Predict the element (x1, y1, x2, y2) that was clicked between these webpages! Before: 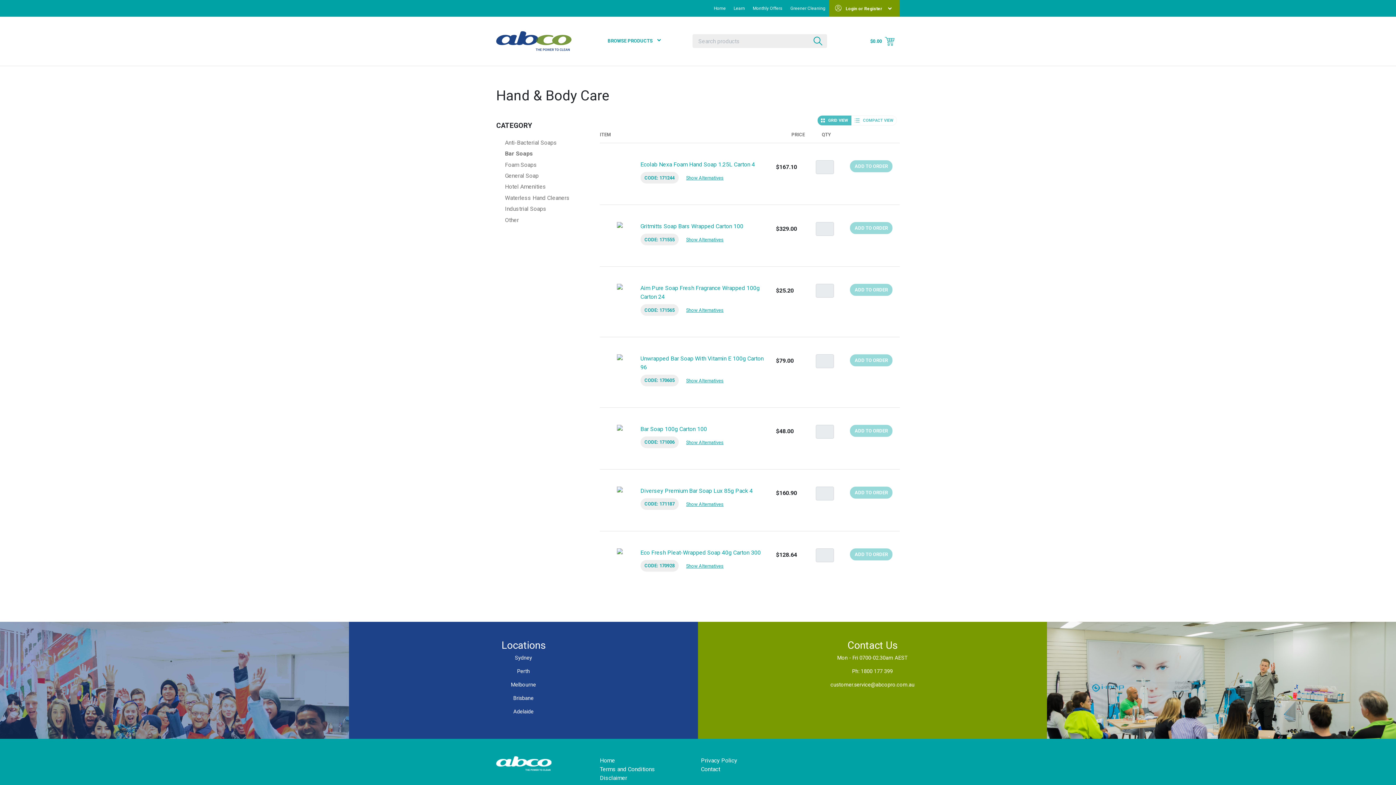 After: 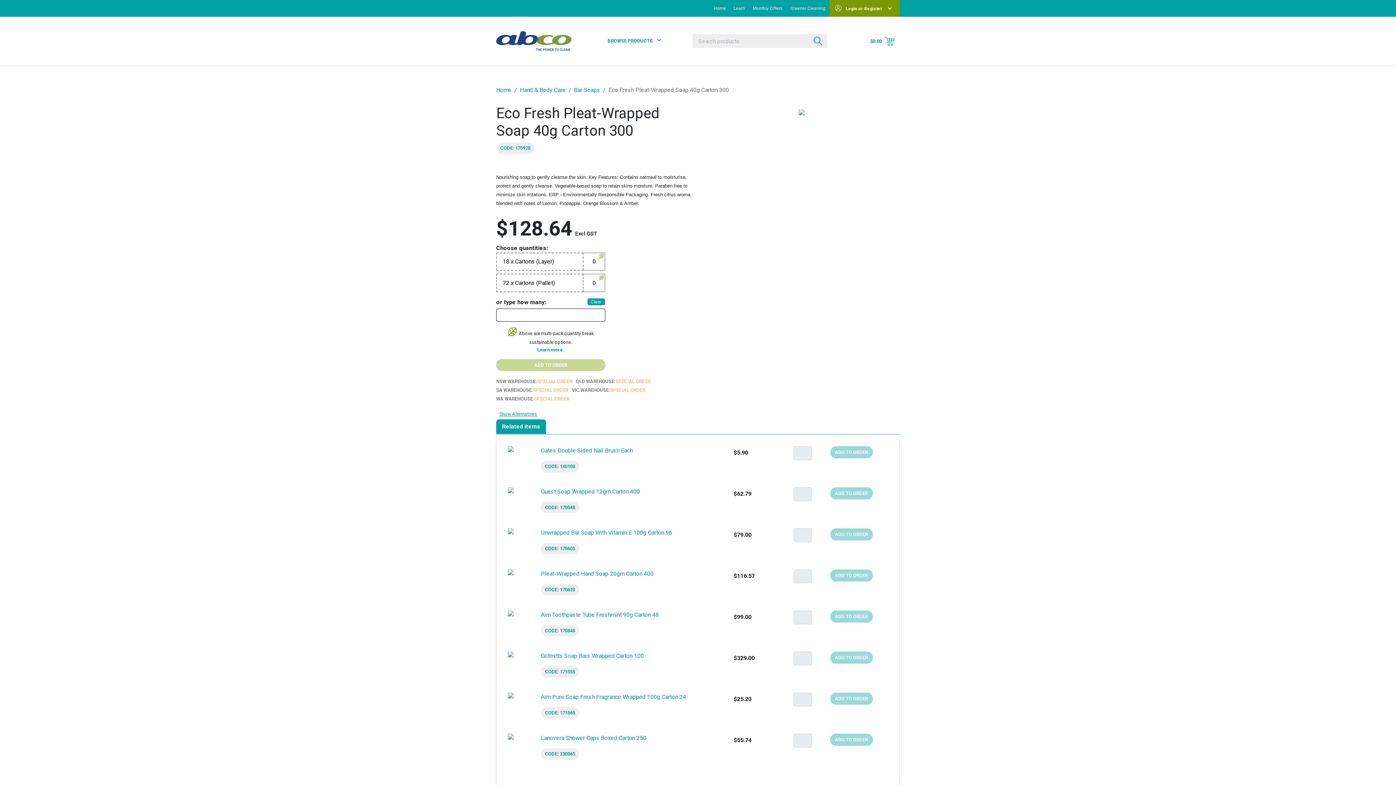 Action: label: Eco Fresh Pleat-Wrapped Soap 40g Carton 300 bbox: (640, 549, 760, 556)